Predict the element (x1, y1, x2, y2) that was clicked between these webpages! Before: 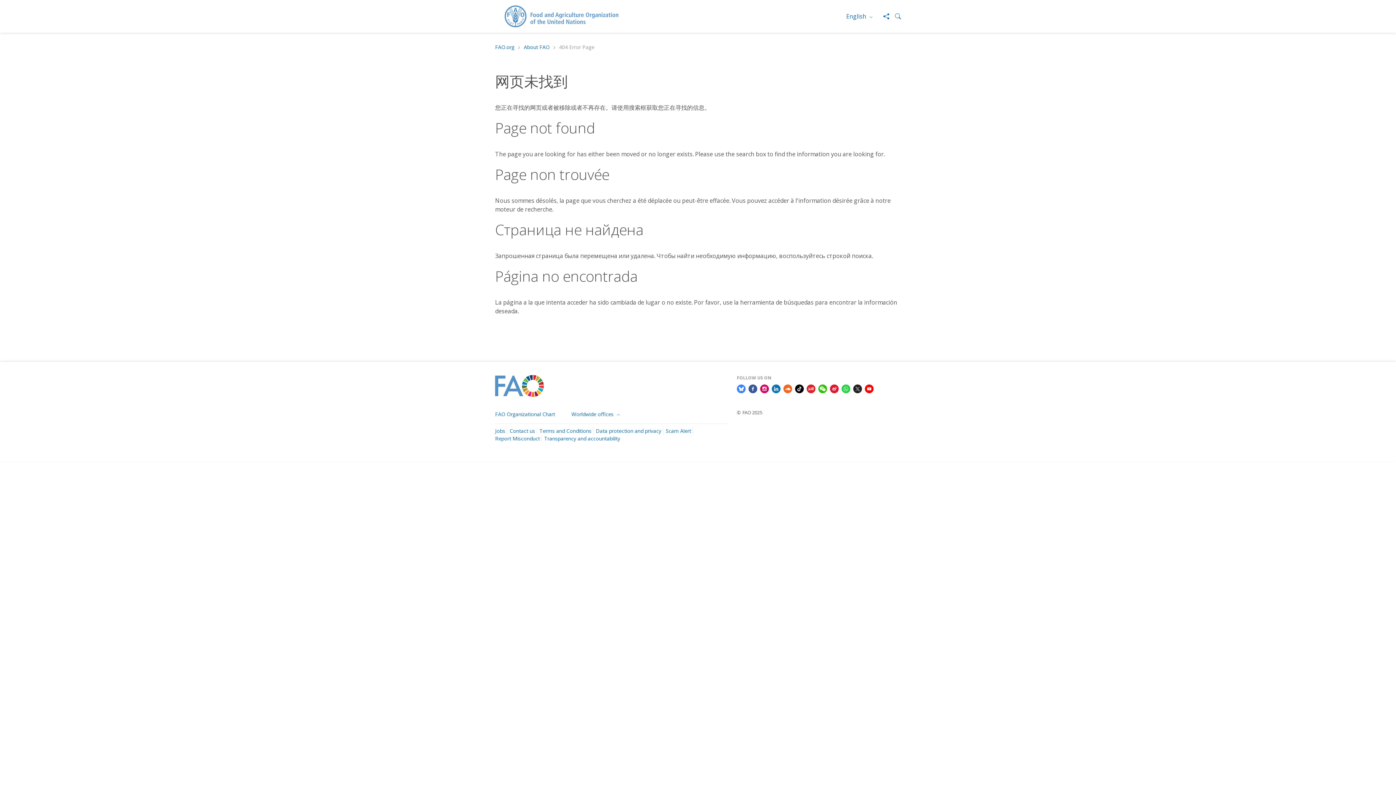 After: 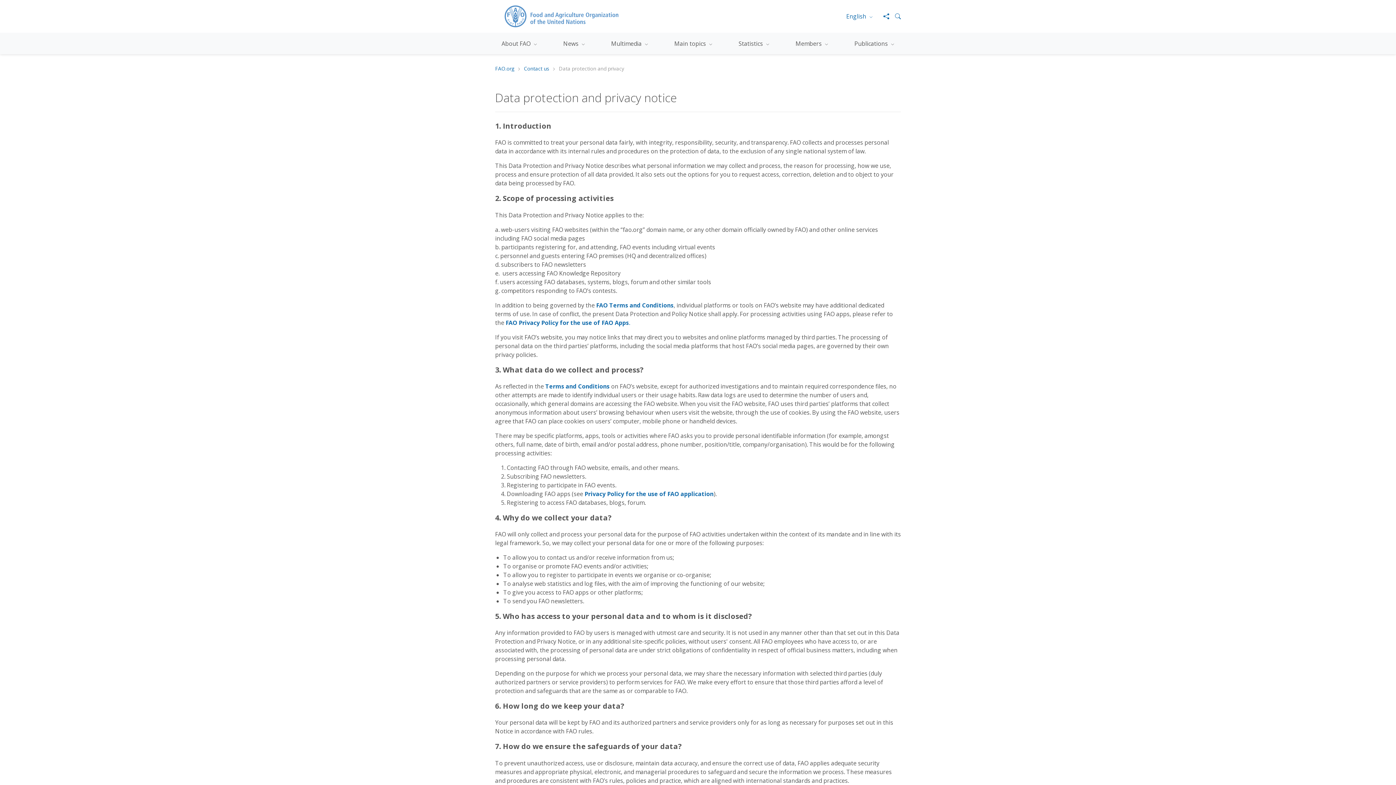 Action: bbox: (596, 427, 661, 434) label: Data protection and privacy